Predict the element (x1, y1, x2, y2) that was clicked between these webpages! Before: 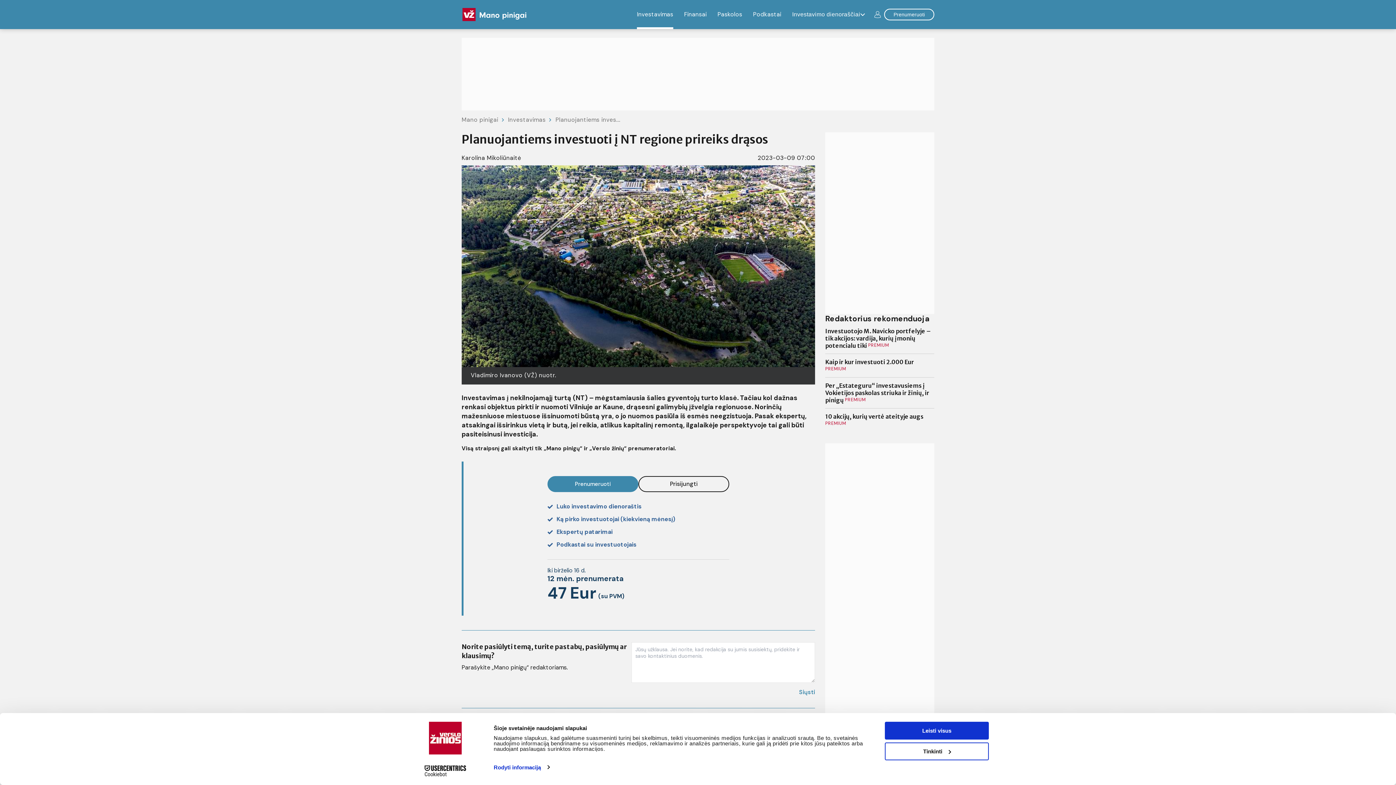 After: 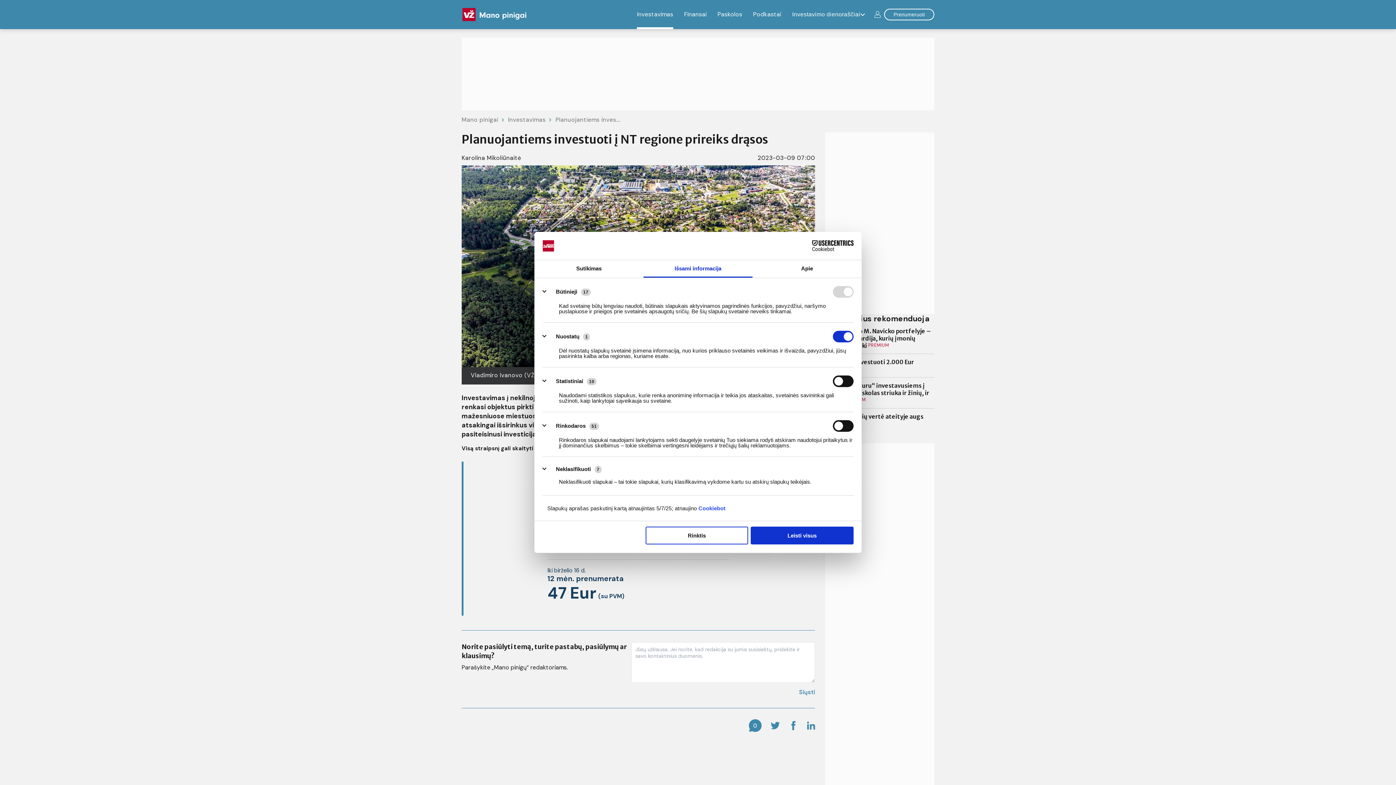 Action: label: Rodyti informaciją bbox: (493, 762, 549, 773)